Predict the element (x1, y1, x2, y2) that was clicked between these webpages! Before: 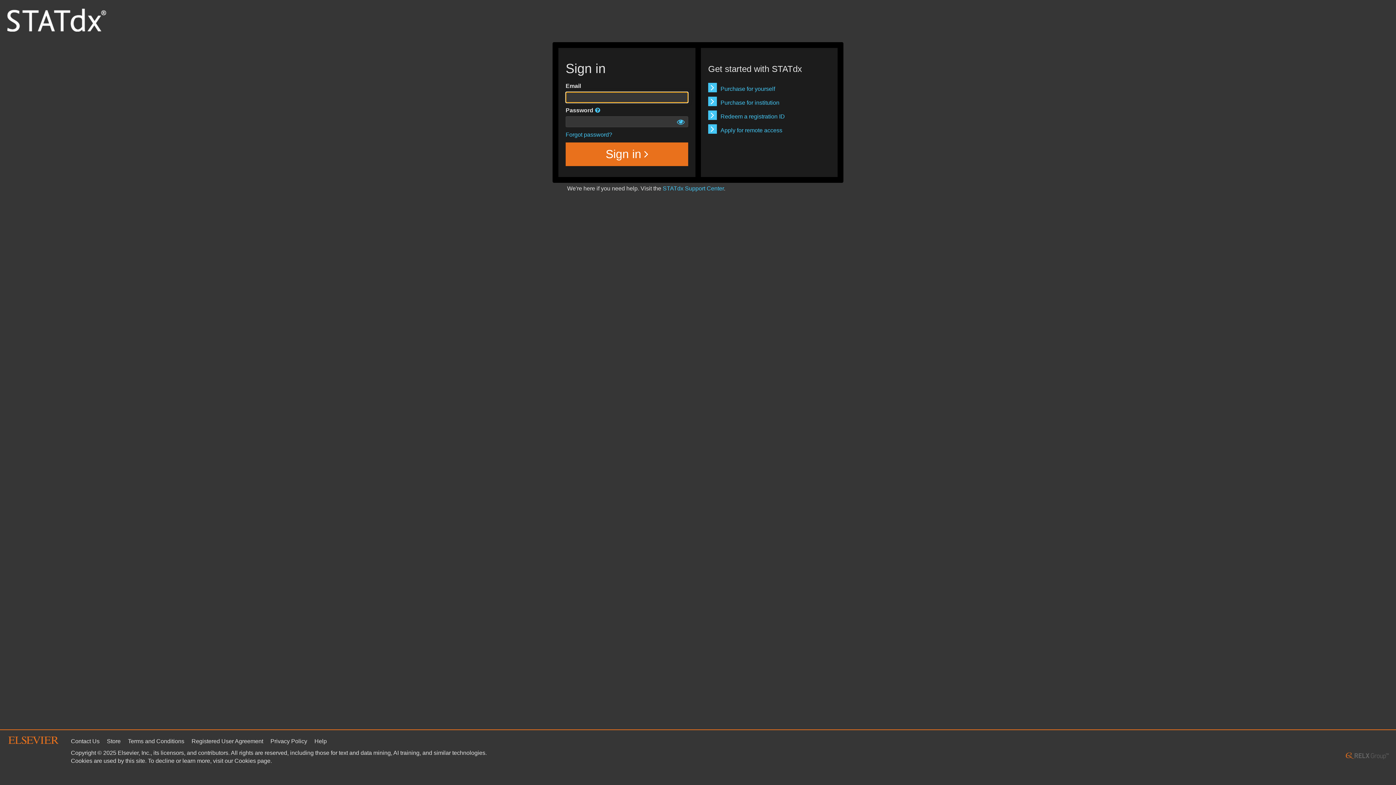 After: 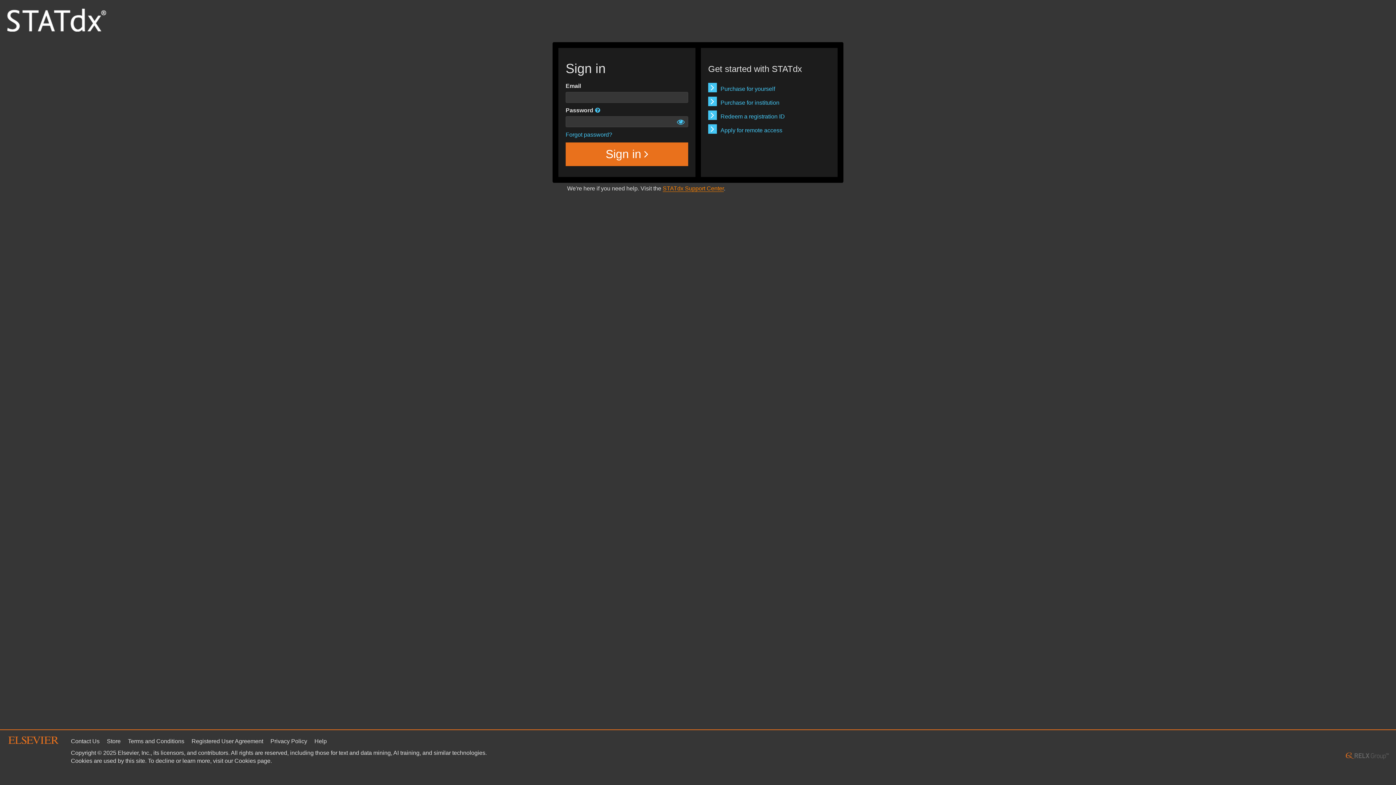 Action: label: STATdx Support Center bbox: (662, 185, 724, 192)